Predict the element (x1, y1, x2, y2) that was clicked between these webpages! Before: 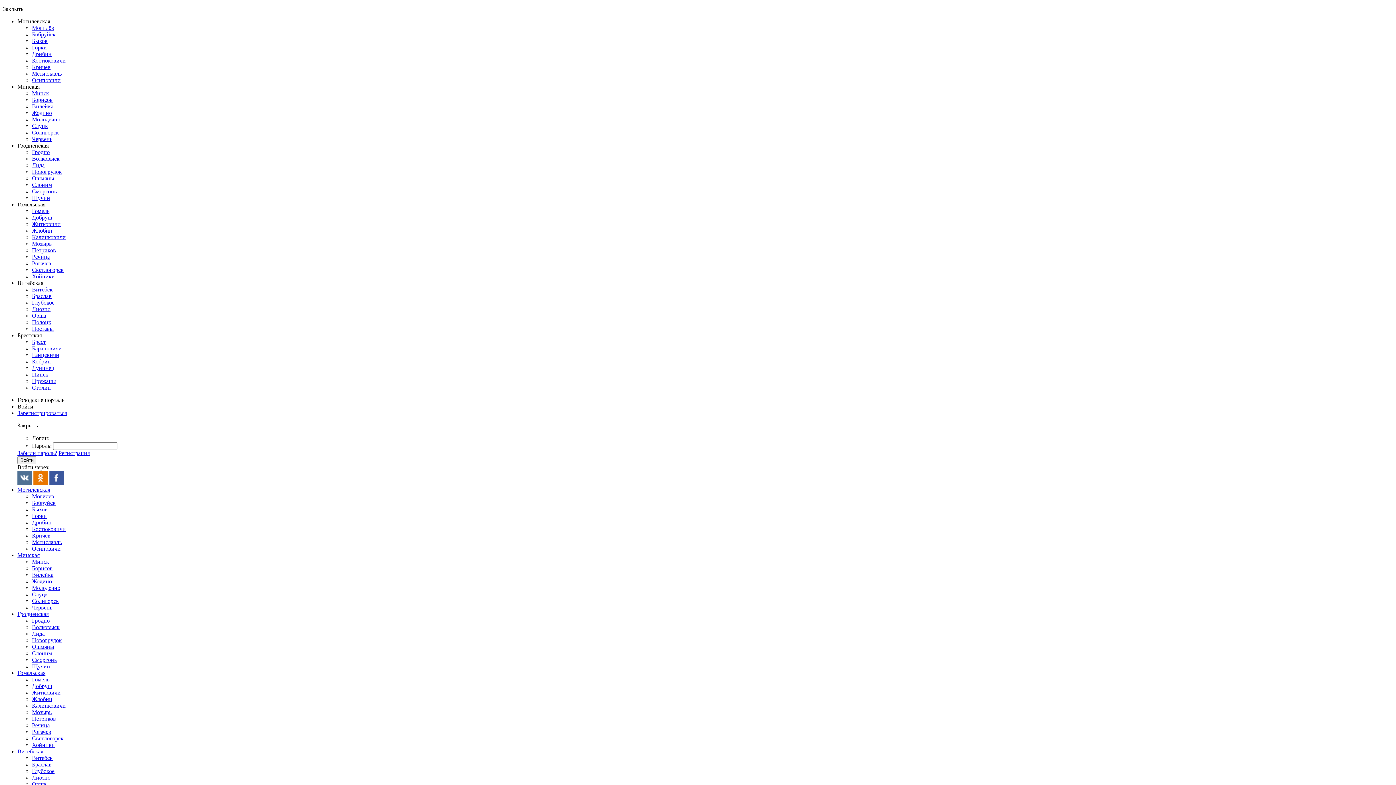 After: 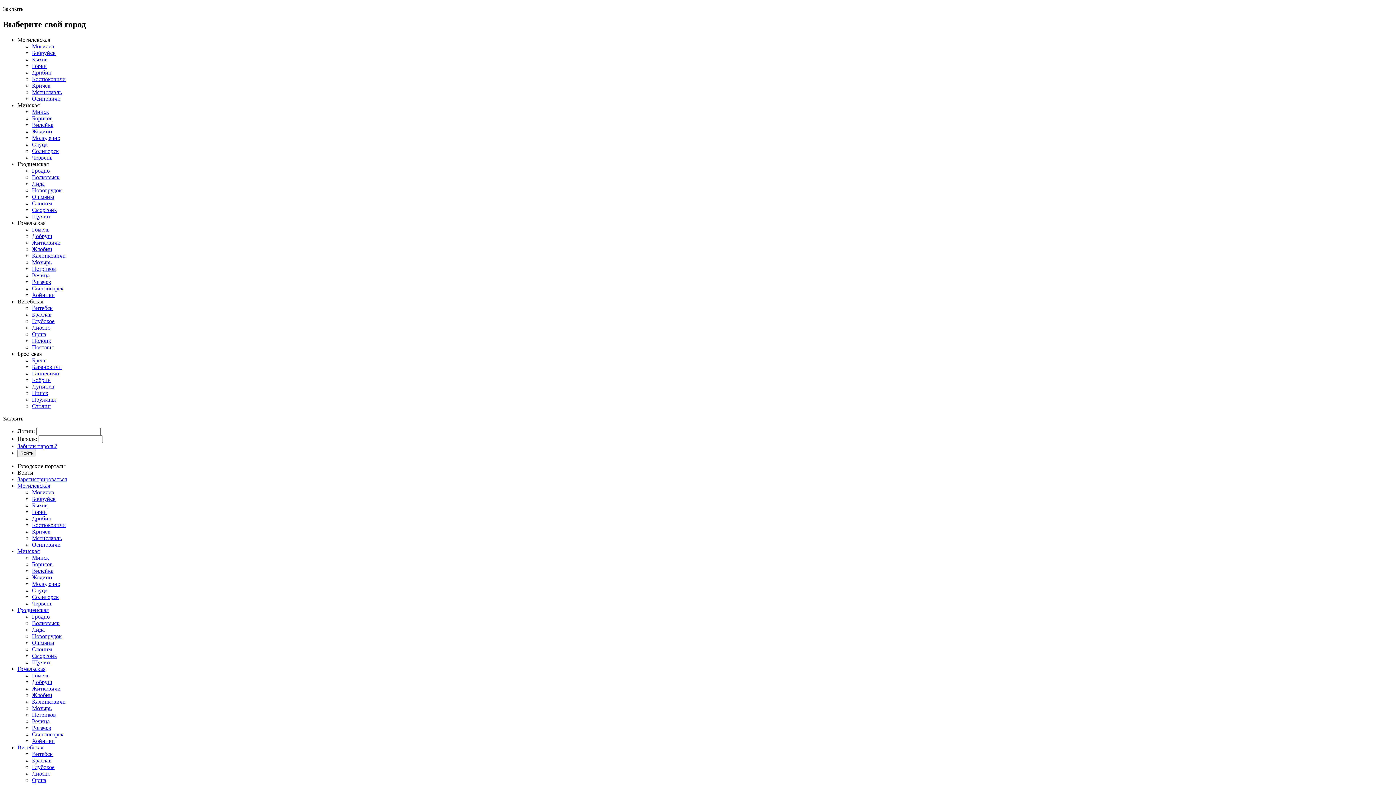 Action: bbox: (32, 729, 51, 735) label: Рогачев